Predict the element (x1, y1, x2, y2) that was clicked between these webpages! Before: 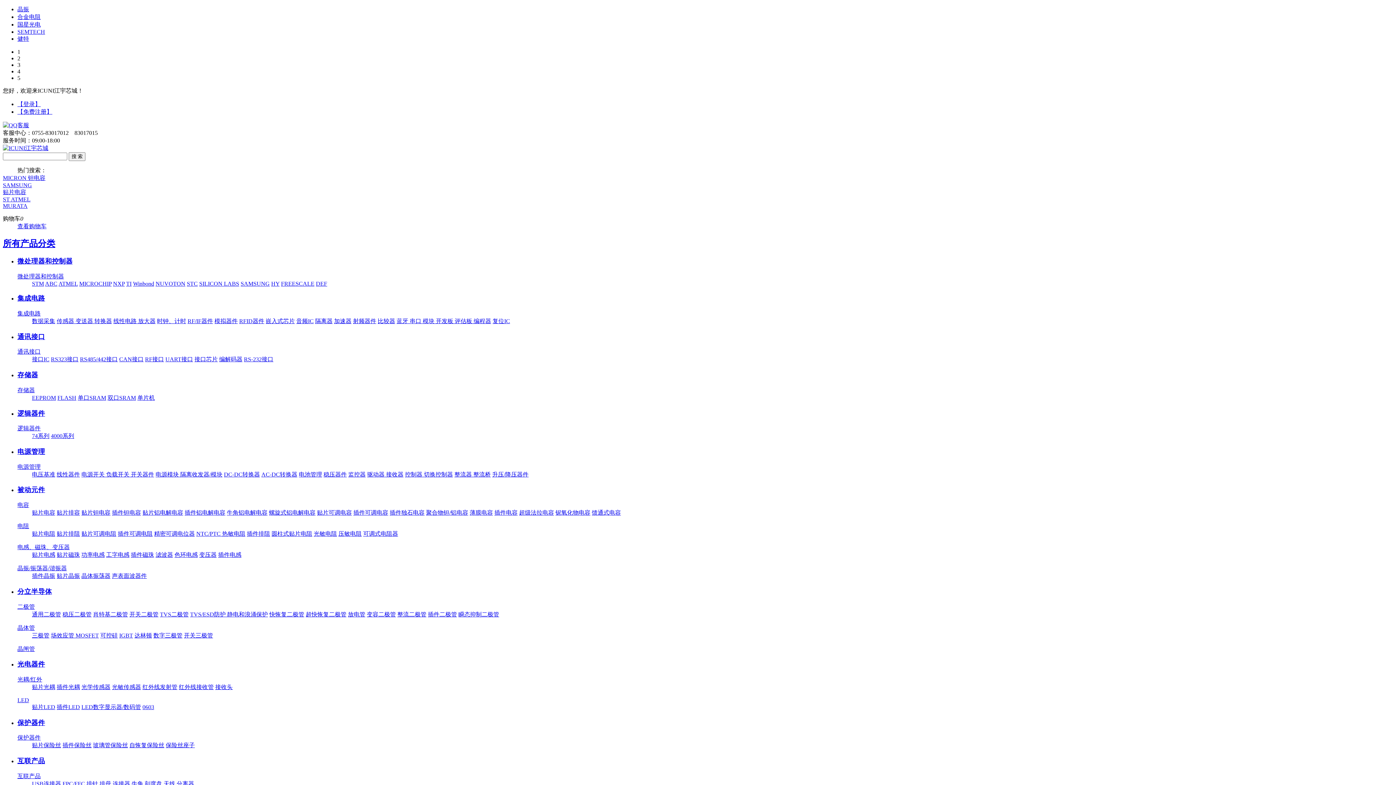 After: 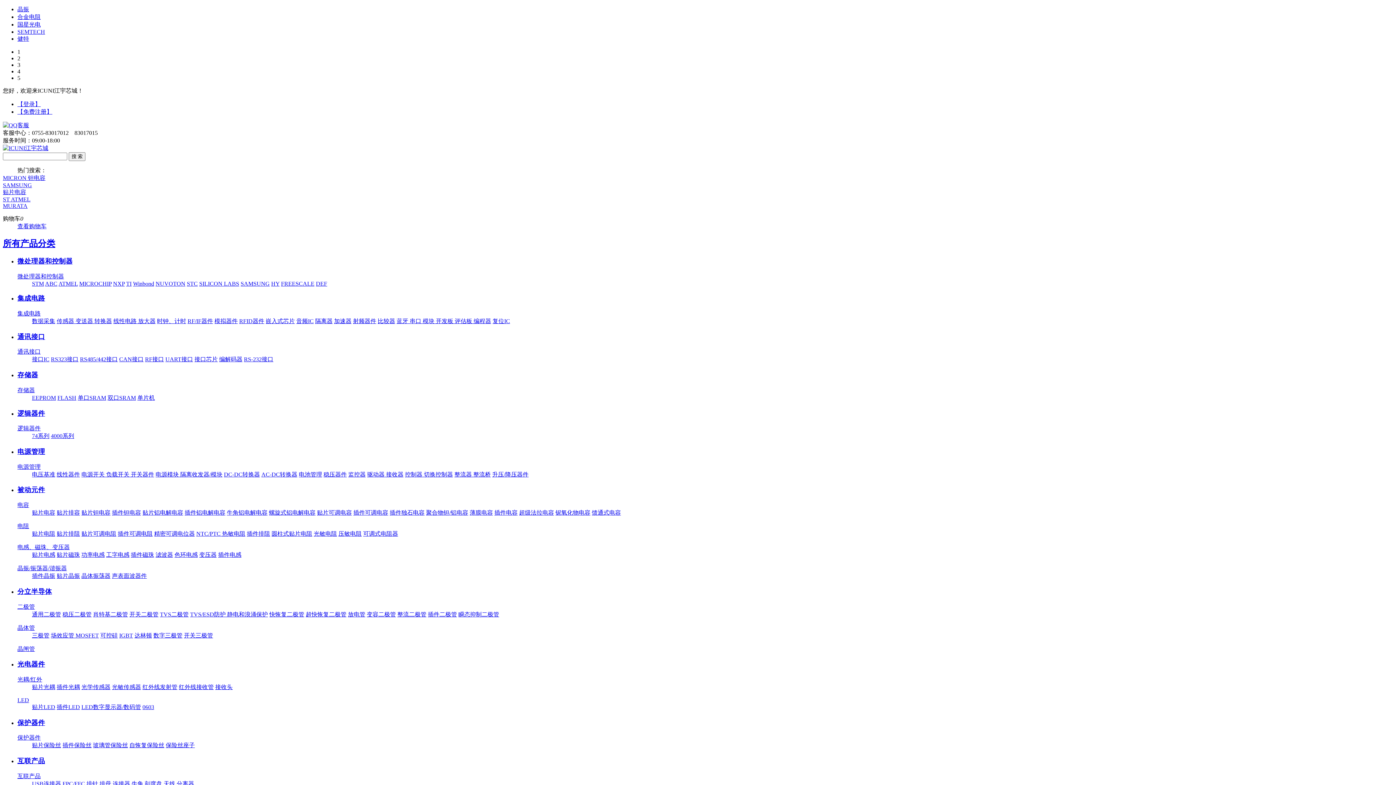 Action: label: 电池管理 bbox: (298, 471, 322, 477)